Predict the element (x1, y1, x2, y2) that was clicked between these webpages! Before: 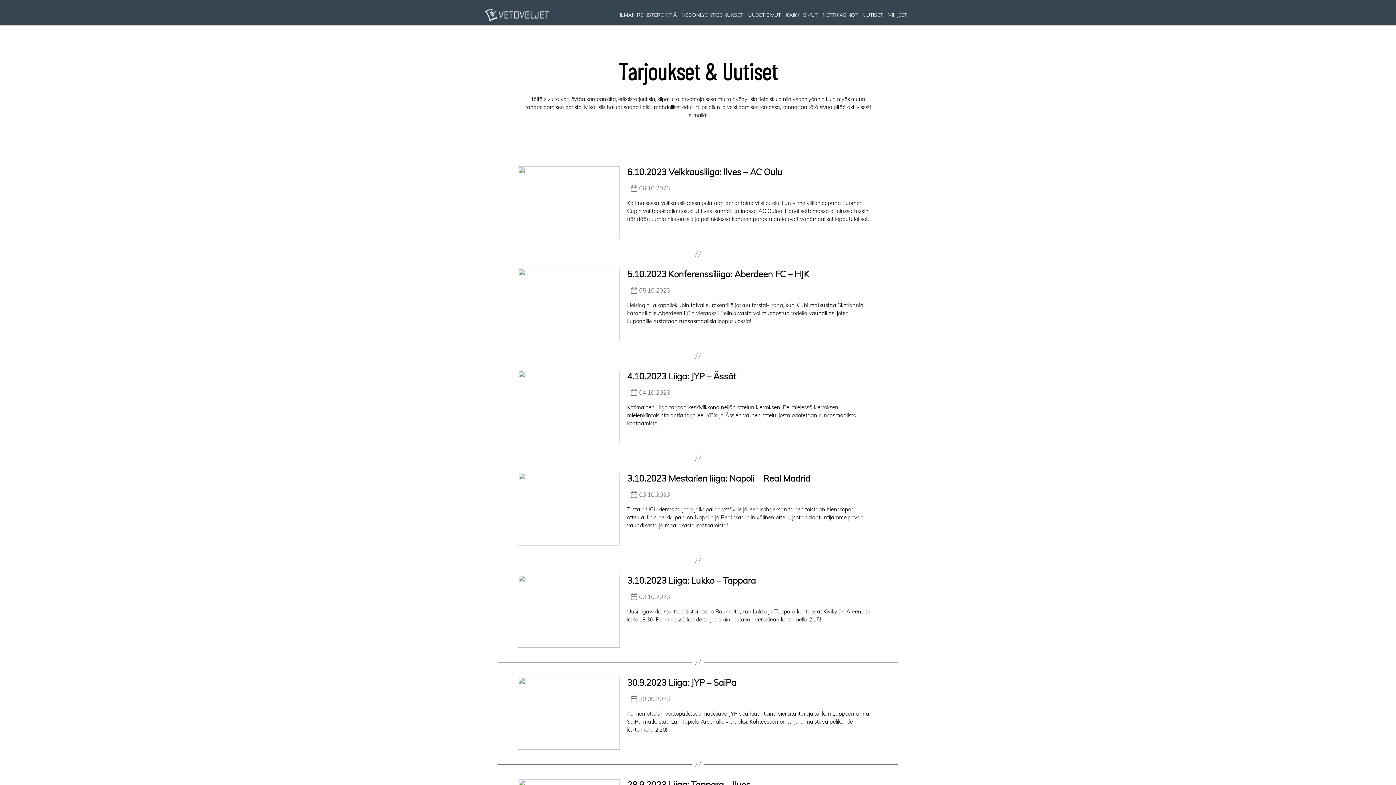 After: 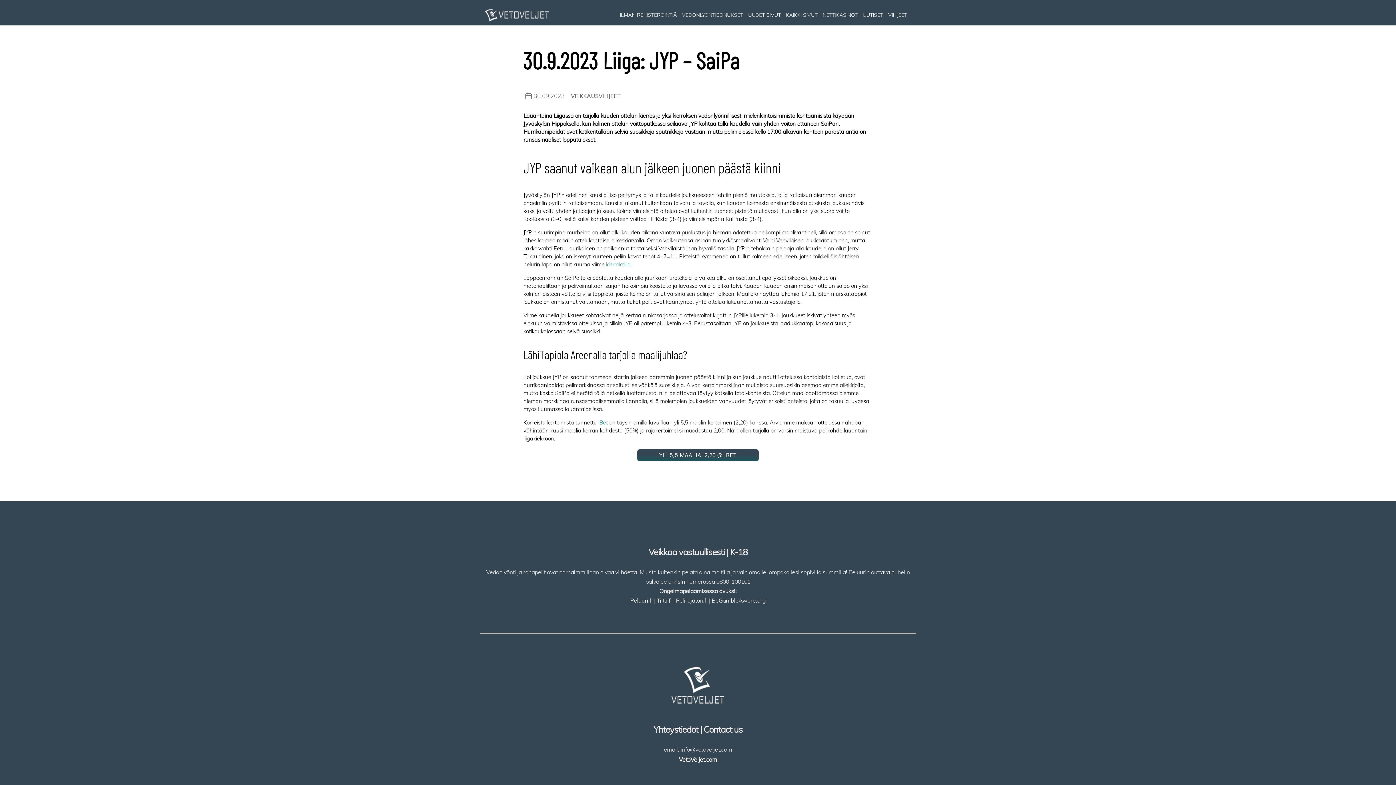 Action: label: 30.9.2023 Liiga: JYP – SaiPa bbox: (627, 677, 736, 688)